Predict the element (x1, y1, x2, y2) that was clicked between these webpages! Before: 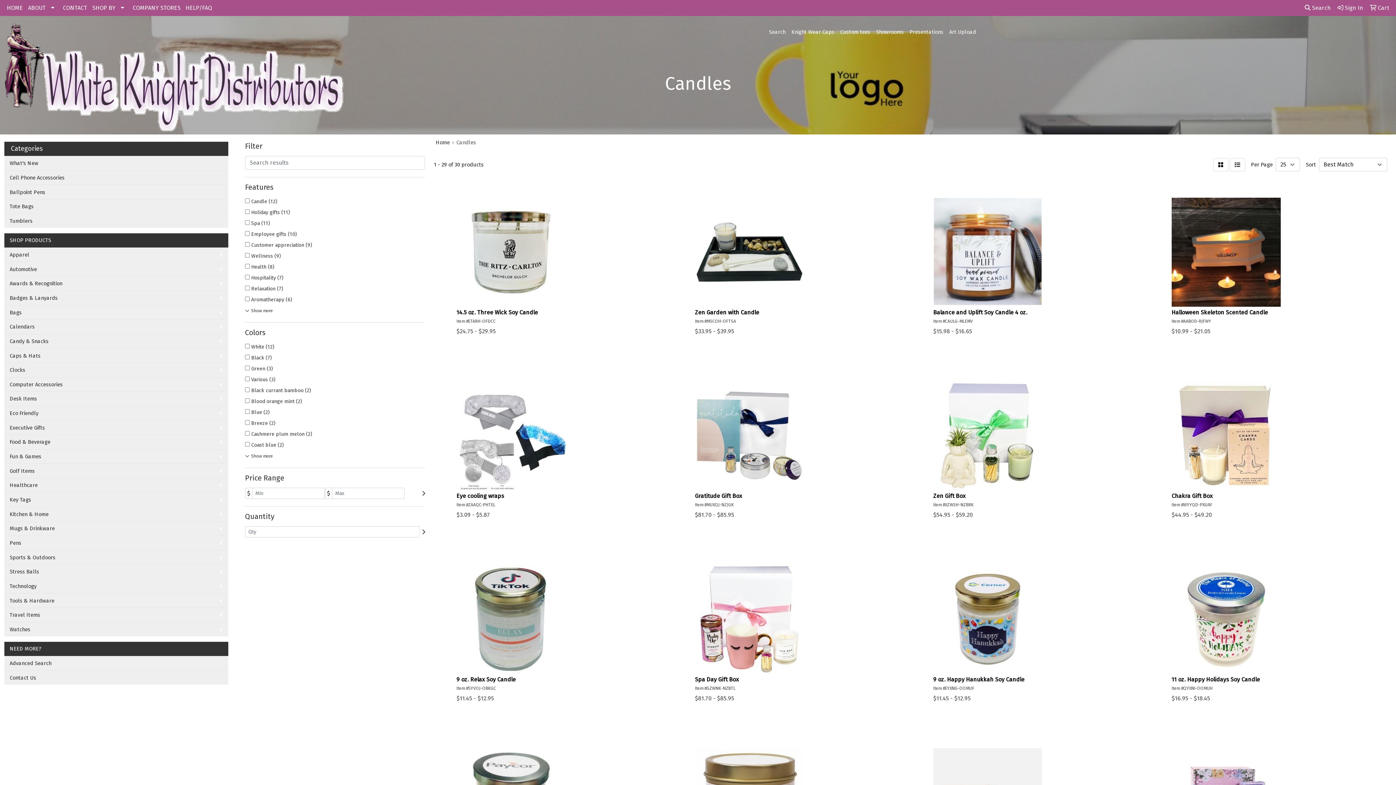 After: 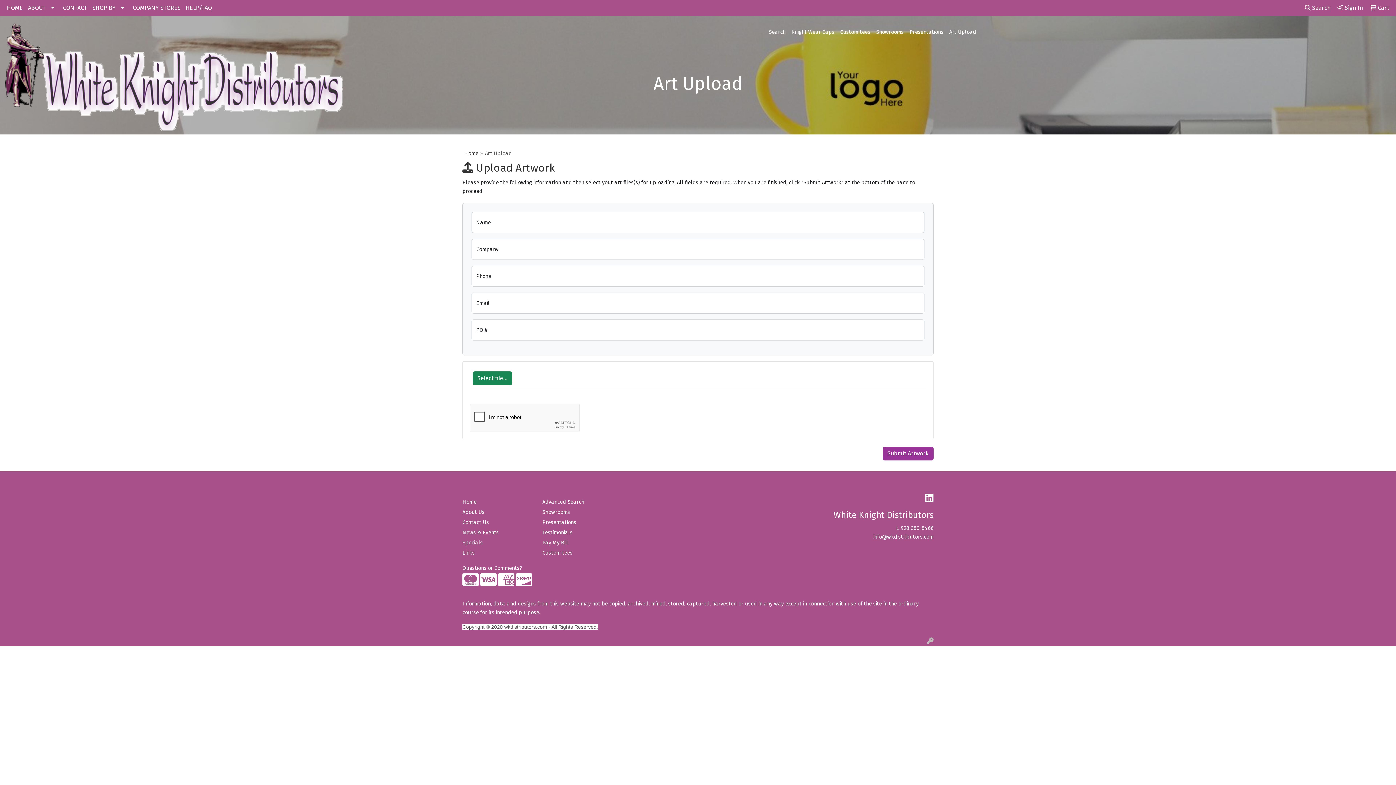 Action: bbox: (946, 23, 979, 40) label: Art Upload